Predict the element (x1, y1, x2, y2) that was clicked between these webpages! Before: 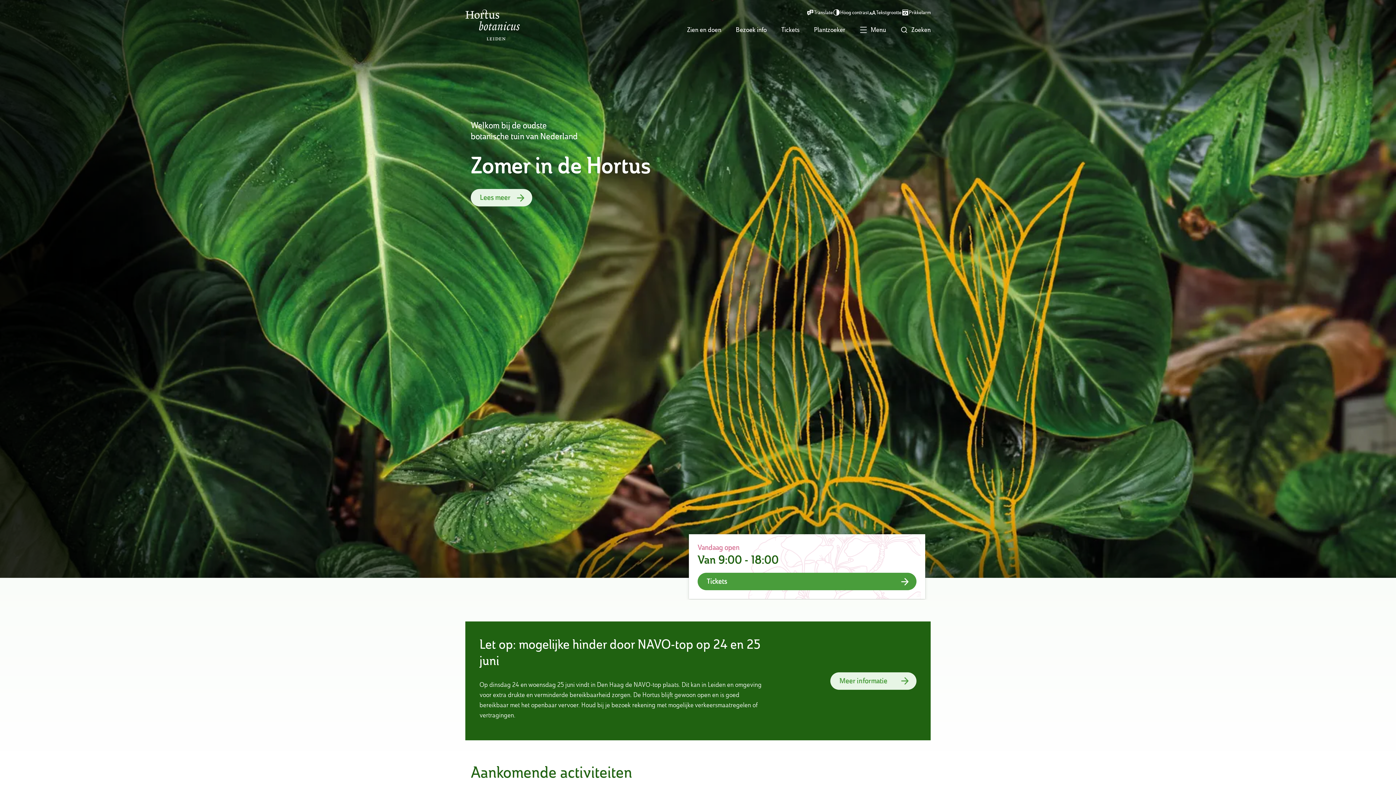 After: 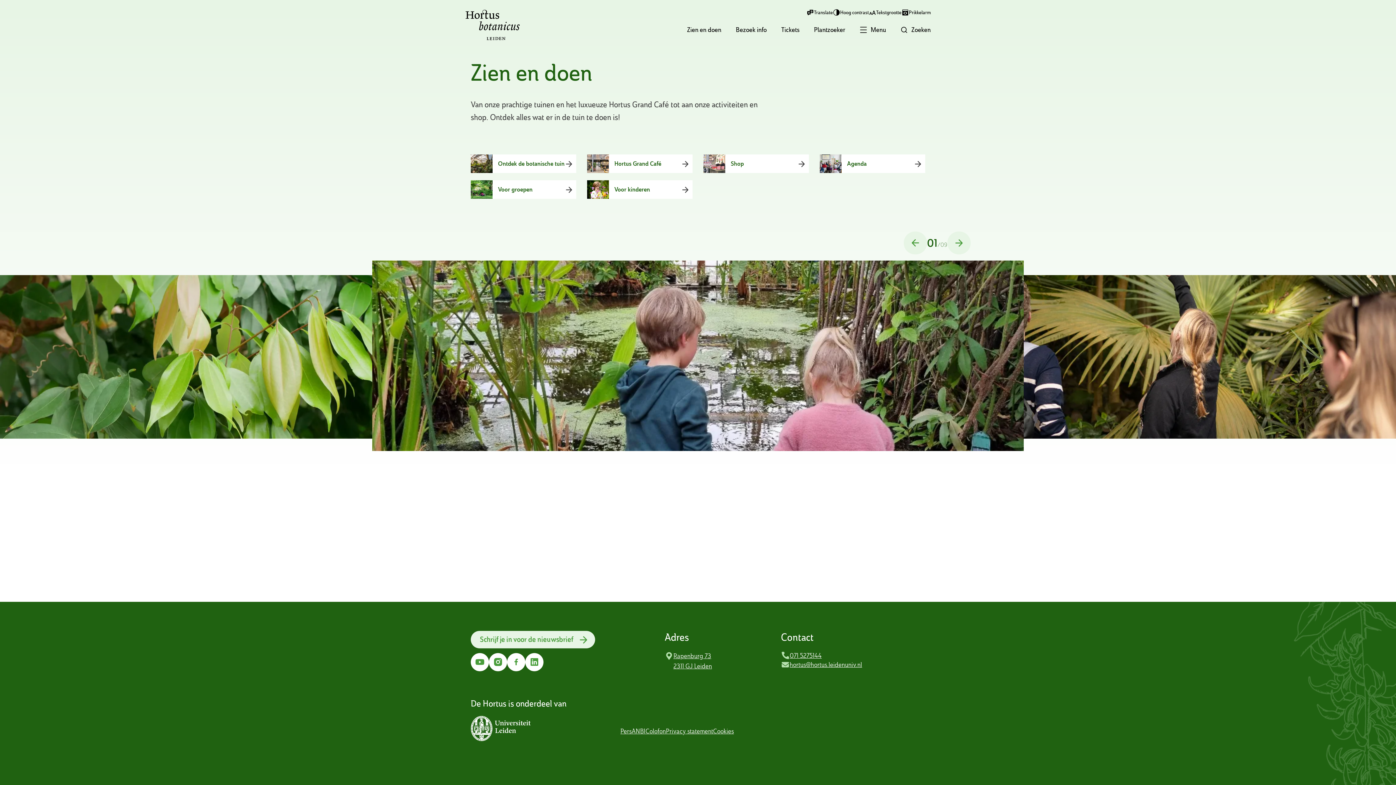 Action: bbox: (672, 17, 721, 43) label: Zien en doen